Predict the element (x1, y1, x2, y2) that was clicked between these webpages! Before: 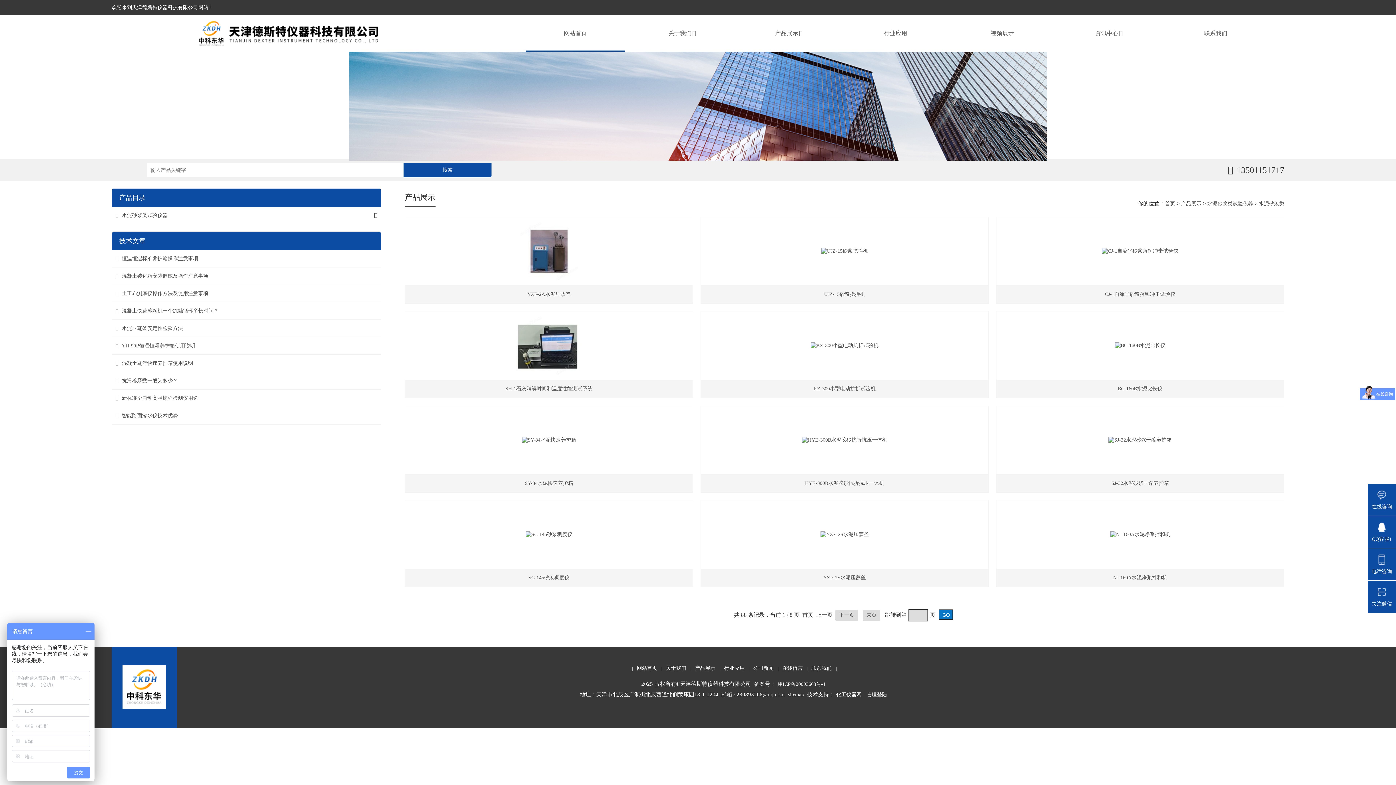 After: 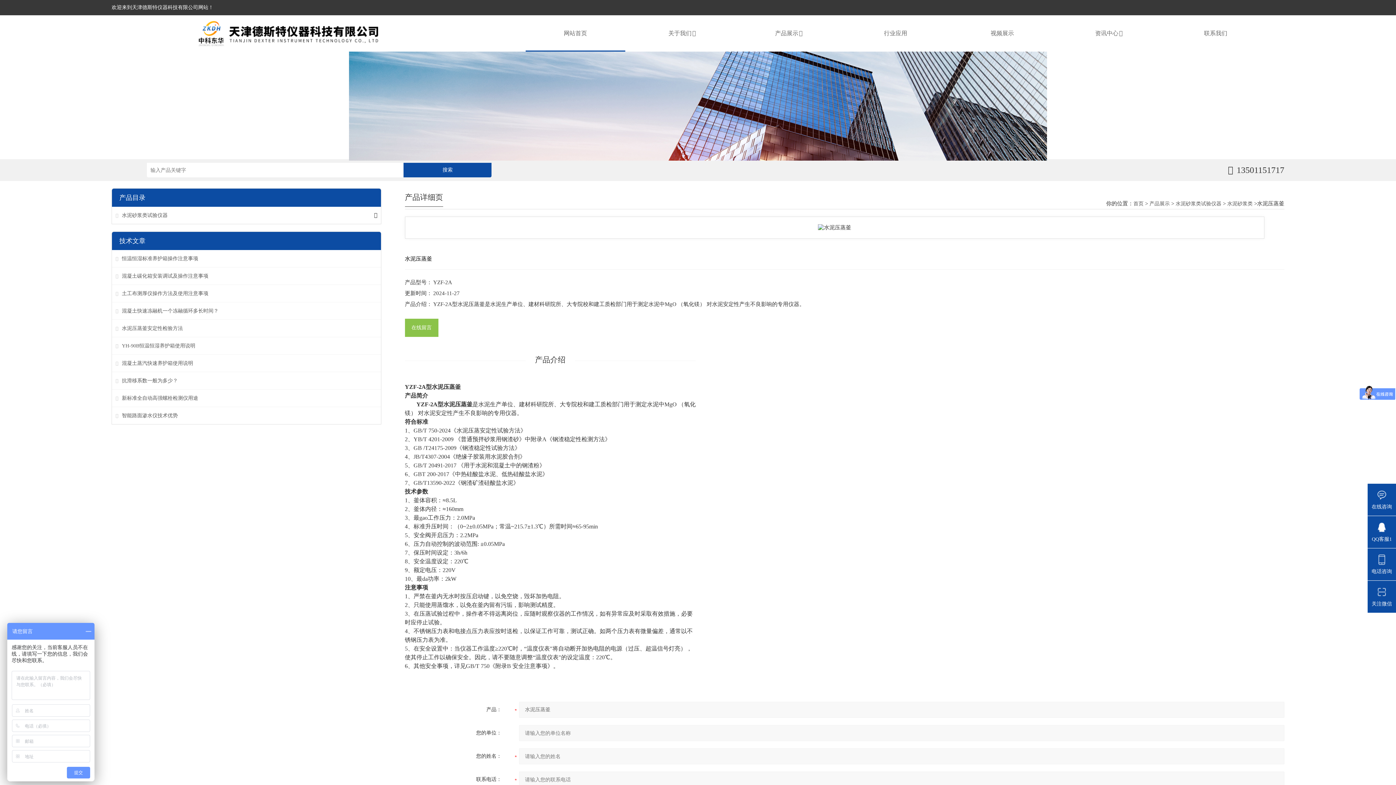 Action: bbox: (405, 285, 692, 303) label: YZF-2A水泥压蒸釜